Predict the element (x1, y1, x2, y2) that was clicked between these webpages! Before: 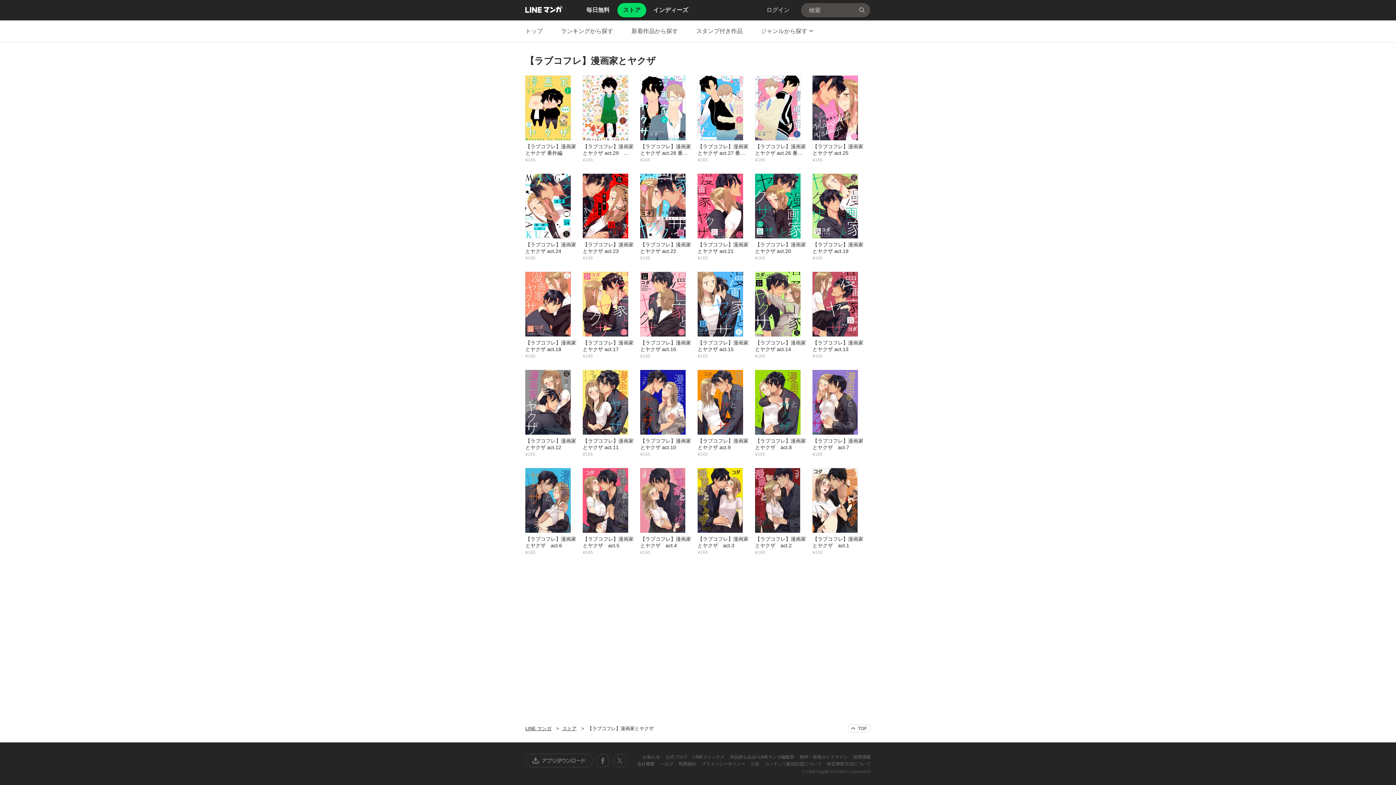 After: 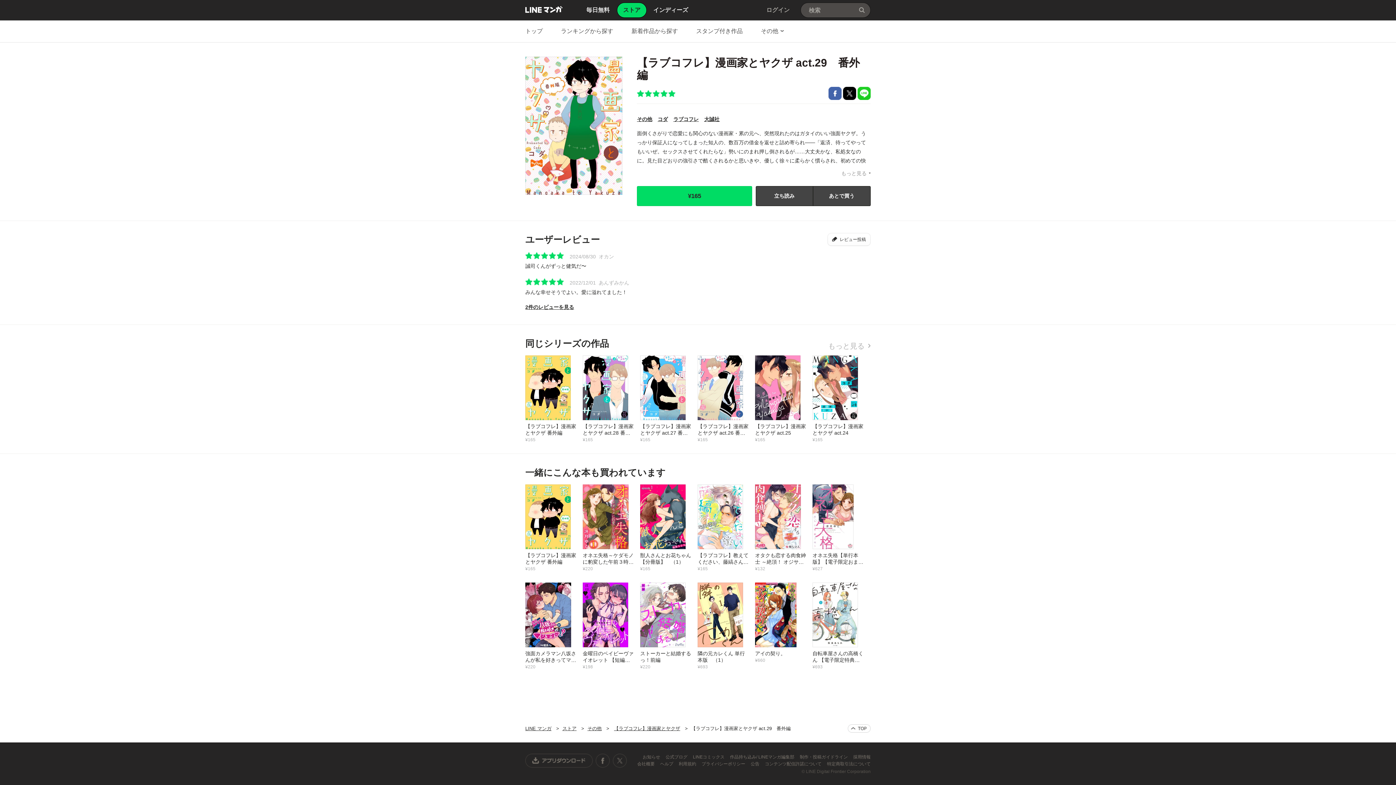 Action: bbox: (582, 74, 640, 162) label: 【ラブコフレ】漫画家とヤクザ act.29　番外編
¥165